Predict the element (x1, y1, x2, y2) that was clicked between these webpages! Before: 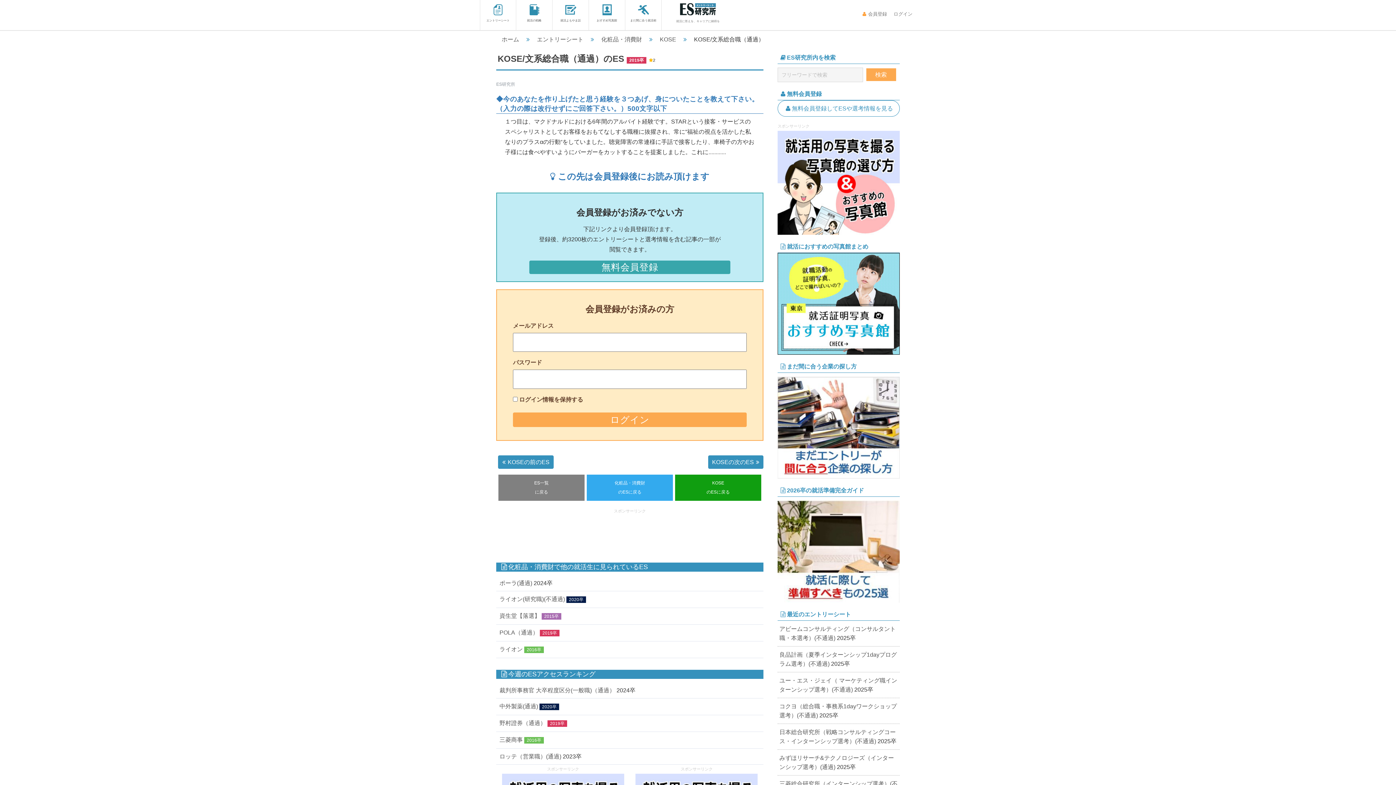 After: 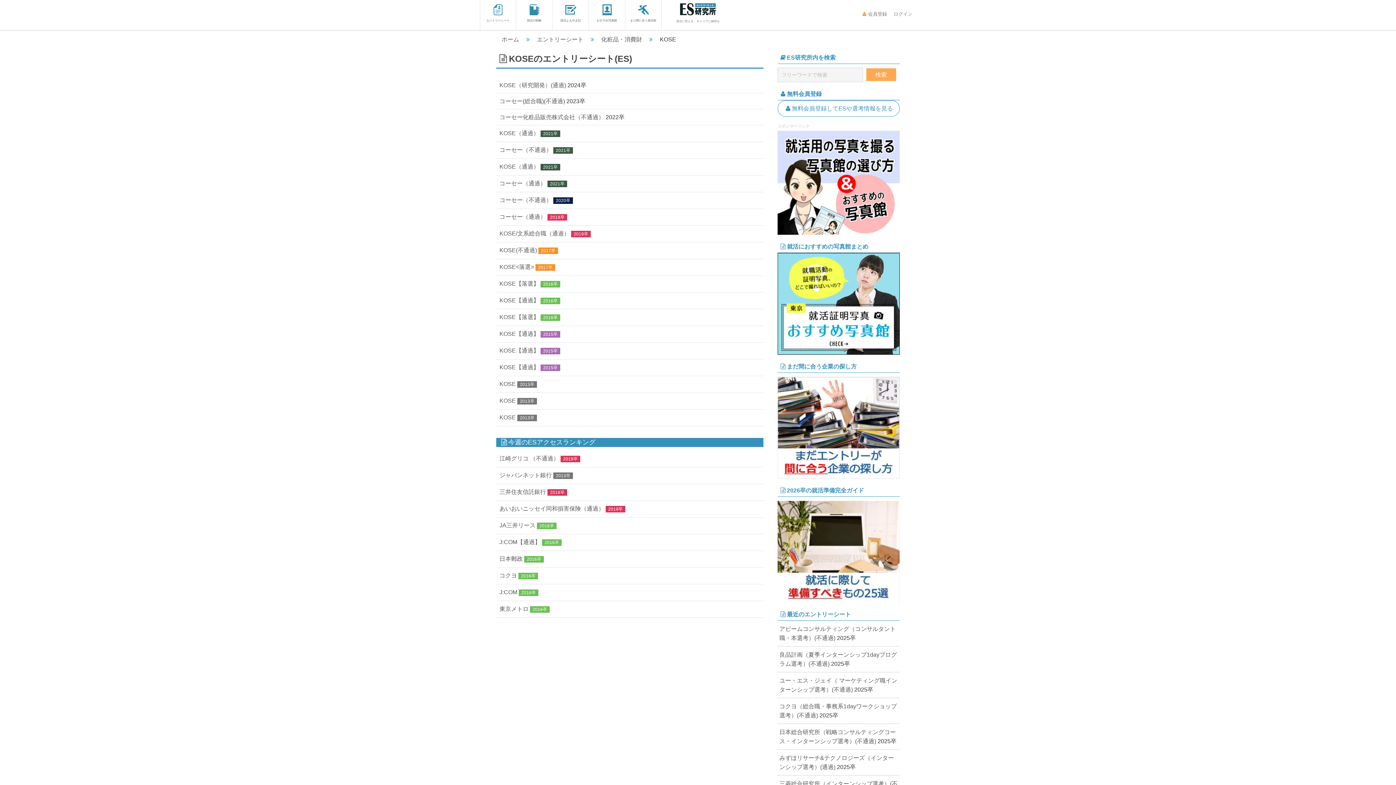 Action: label: KOSE
のESに戻る bbox: (675, 474, 761, 500)